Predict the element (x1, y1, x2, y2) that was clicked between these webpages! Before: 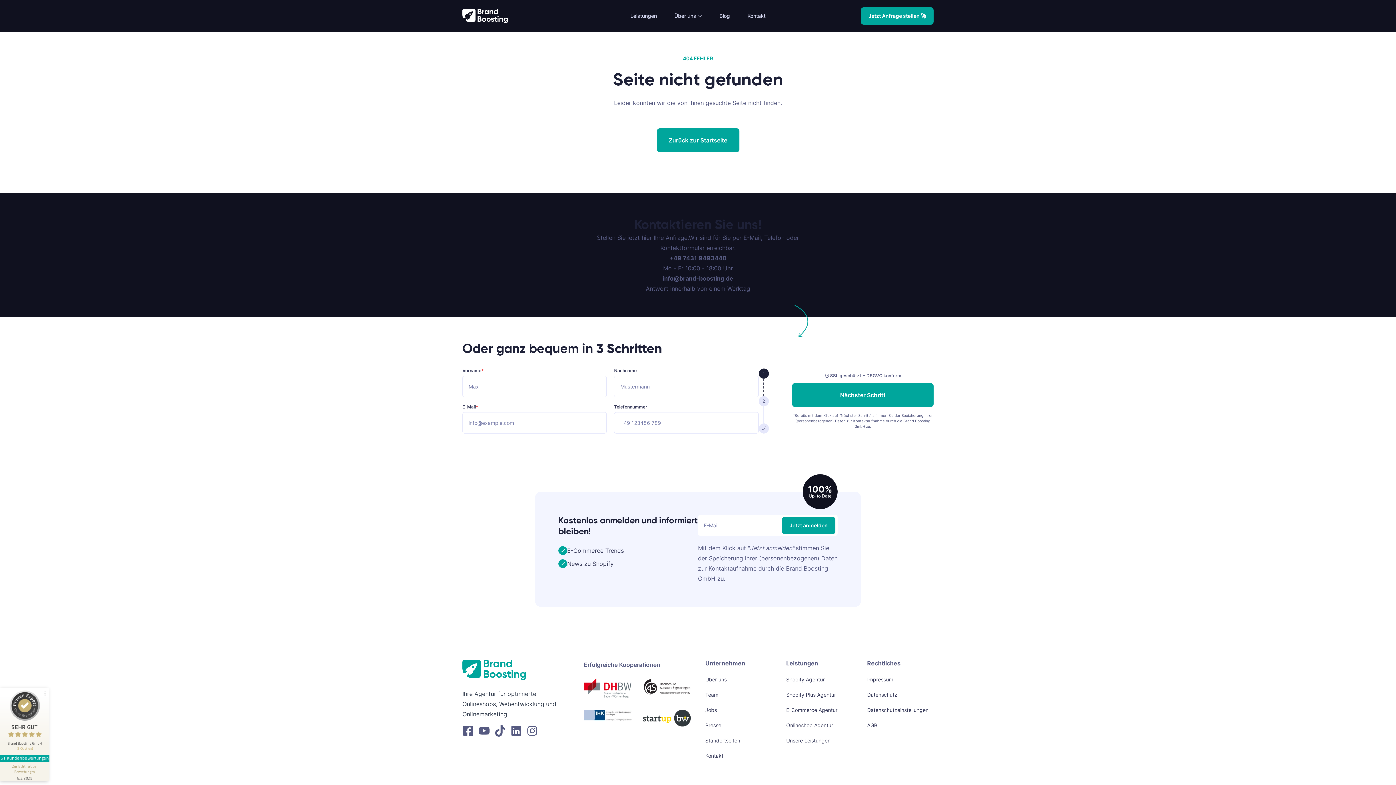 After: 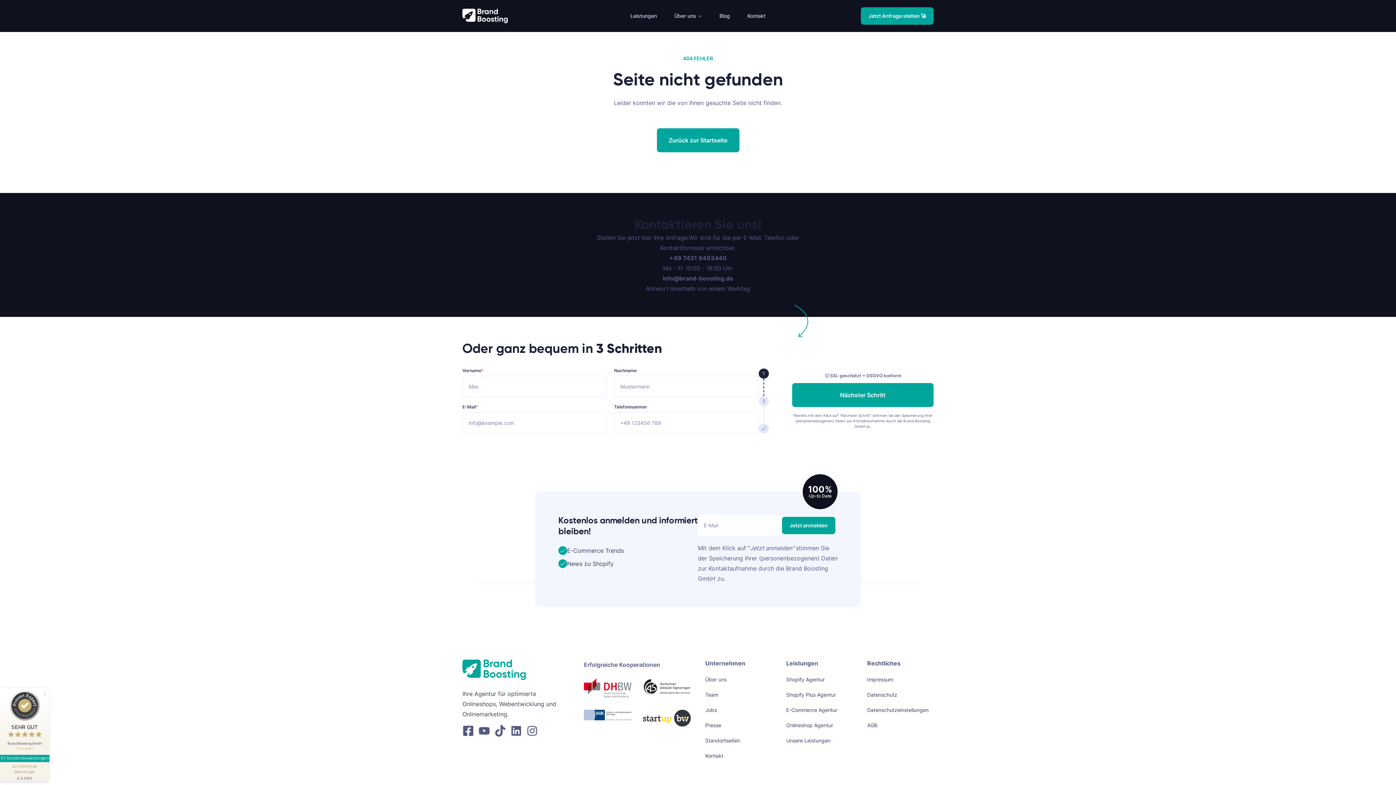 Action: bbox: (510, 725, 522, 737) label: TikTok